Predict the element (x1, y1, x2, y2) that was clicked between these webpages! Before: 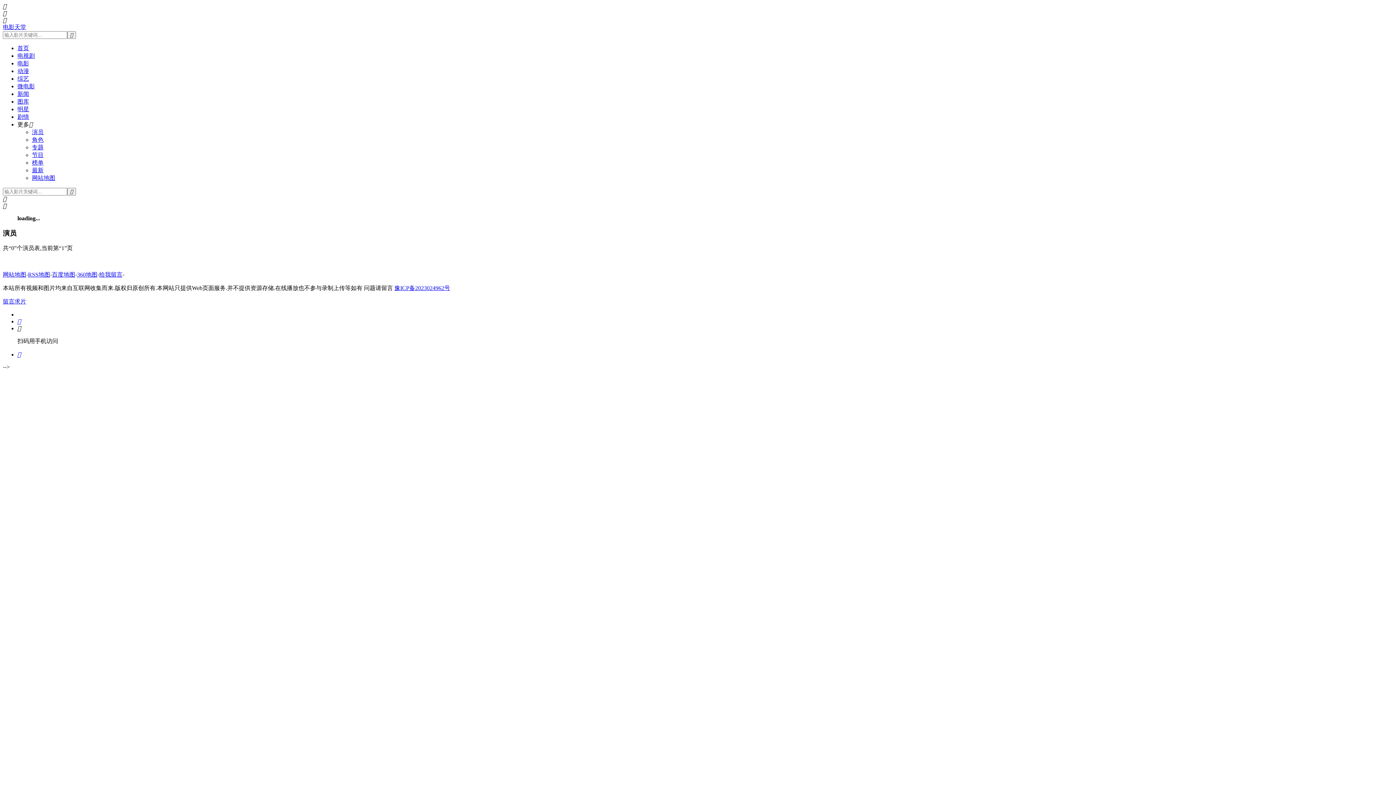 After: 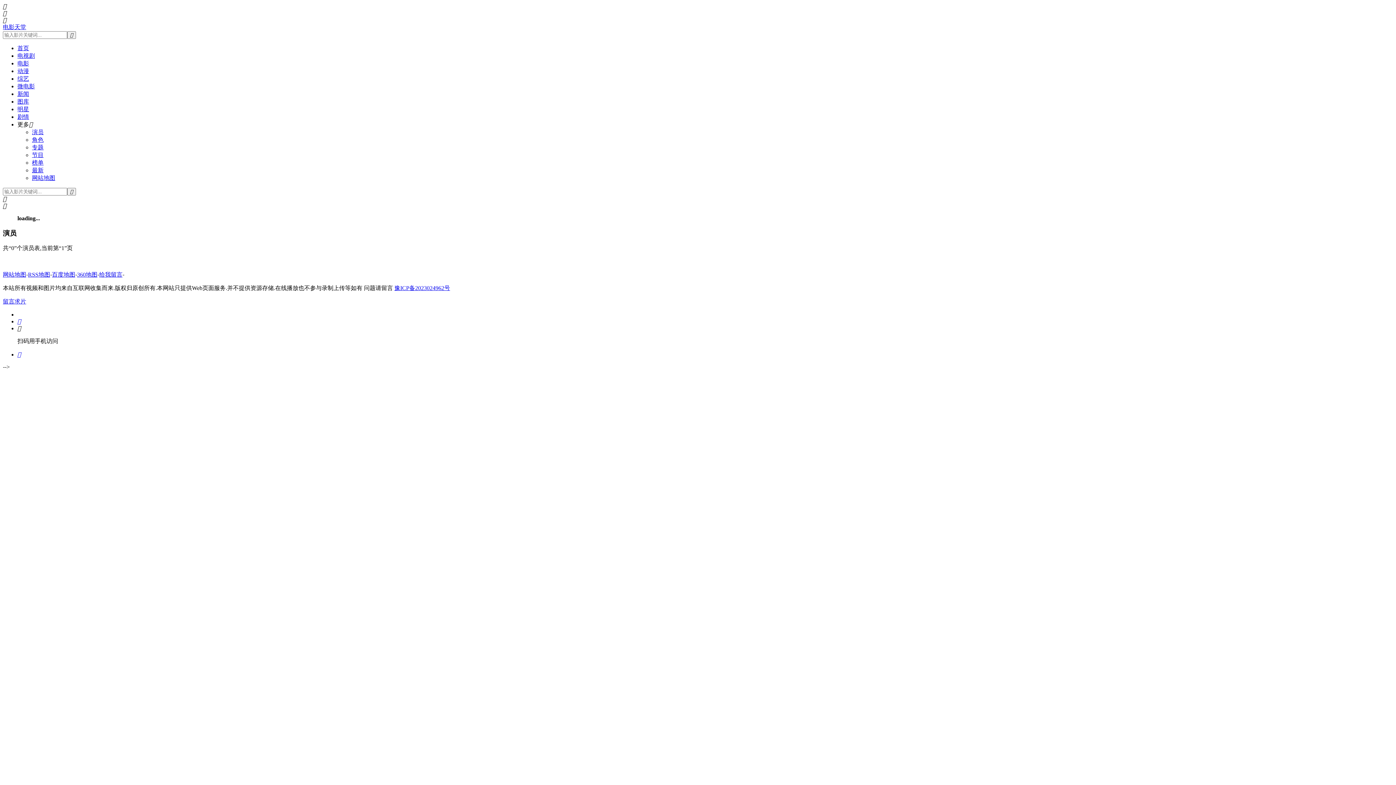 Action: bbox: (17, 318, 21, 324) label: 